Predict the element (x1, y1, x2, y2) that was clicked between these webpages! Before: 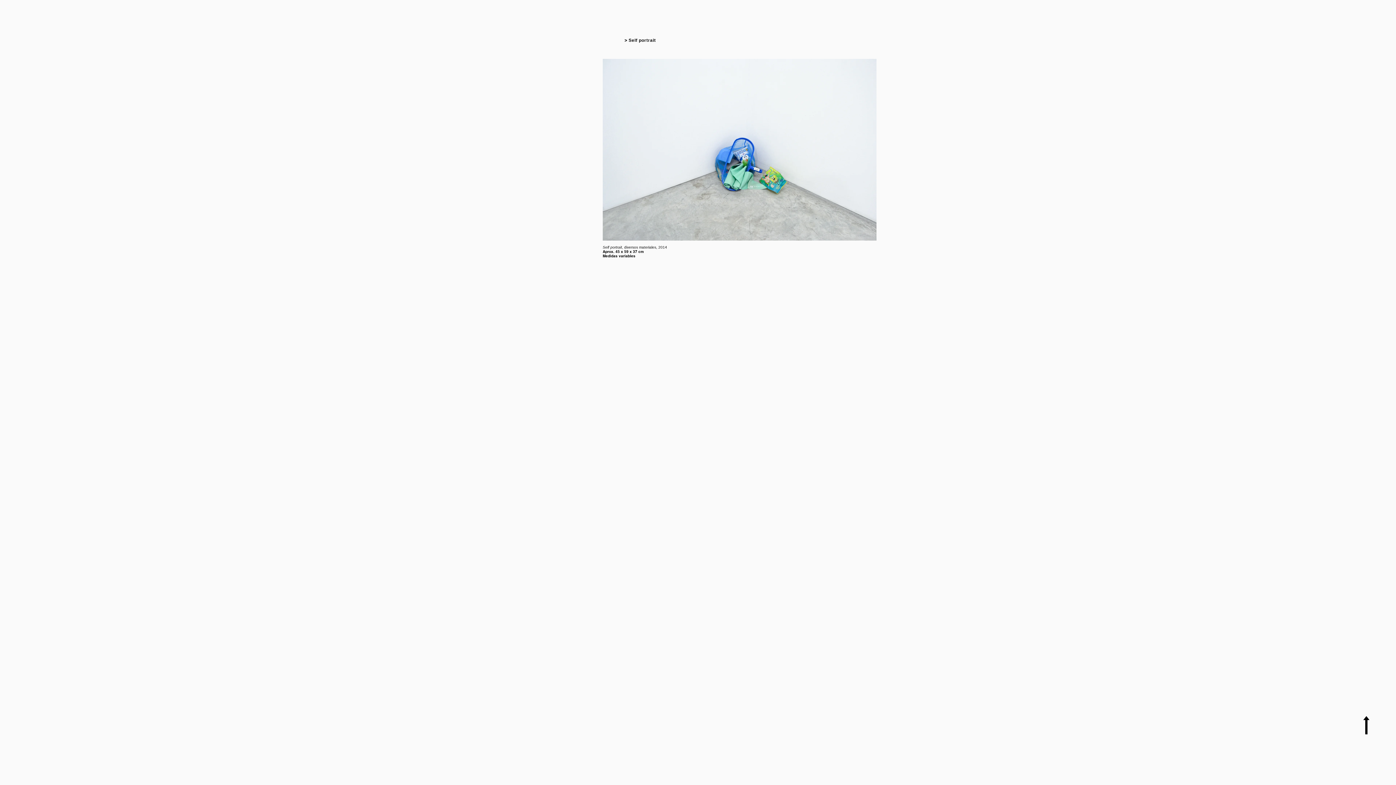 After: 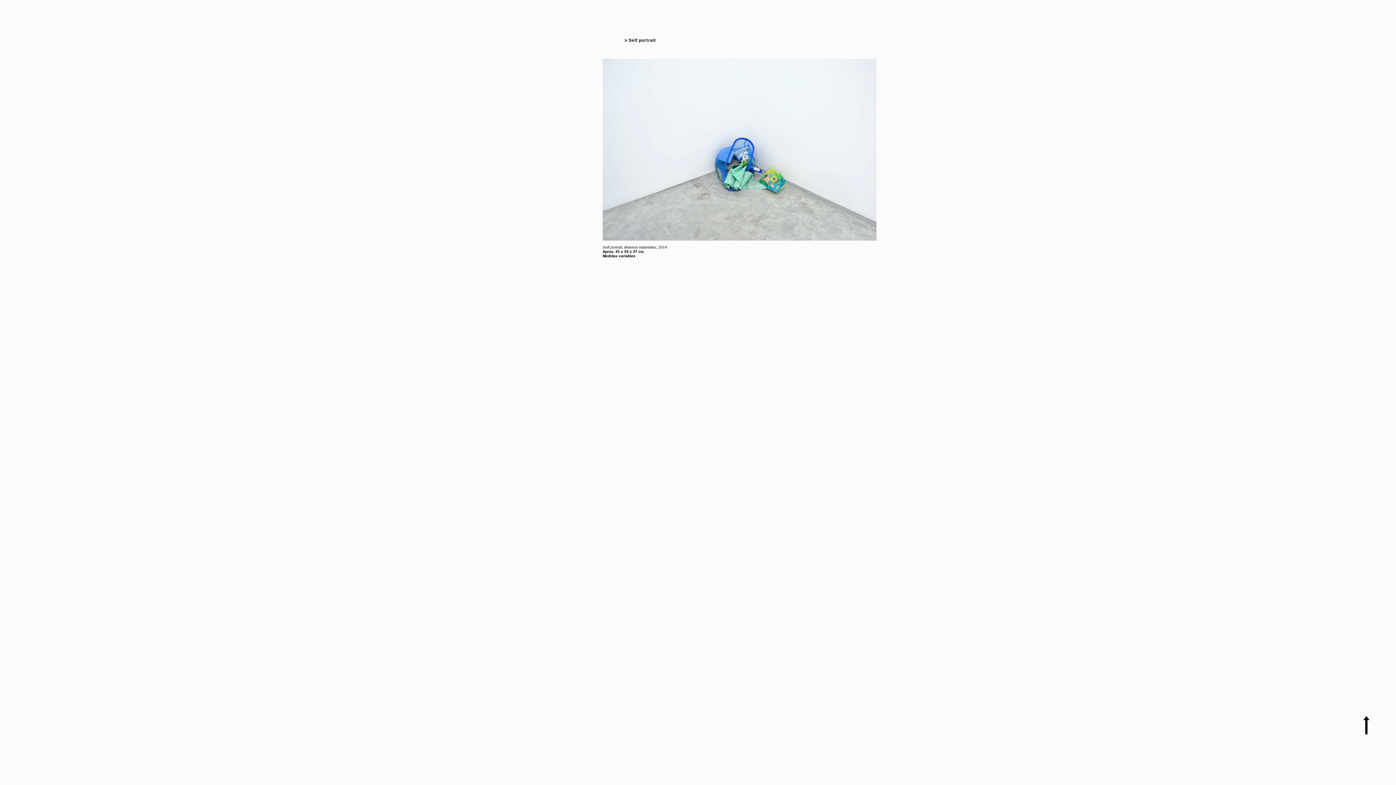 Action: bbox: (1363, 716, 1369, 735)